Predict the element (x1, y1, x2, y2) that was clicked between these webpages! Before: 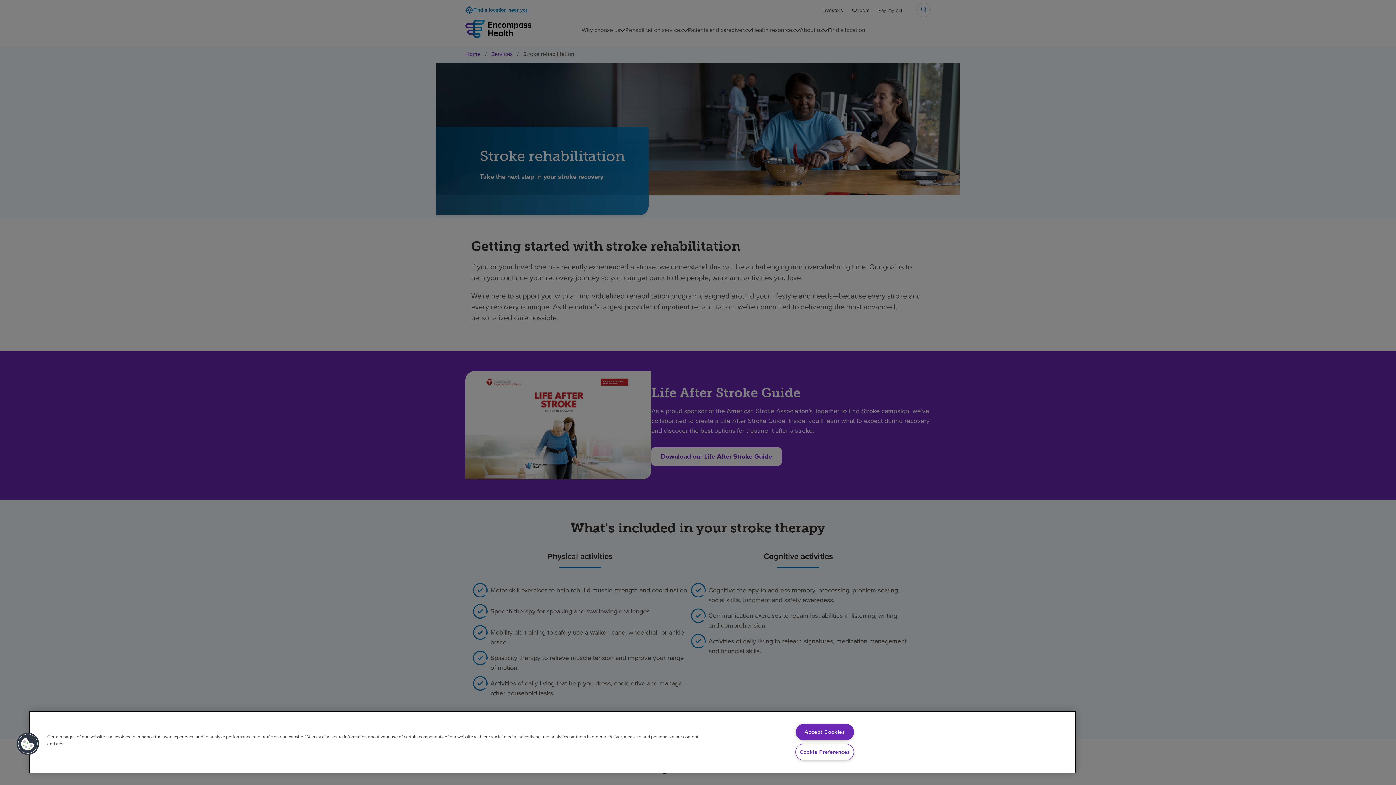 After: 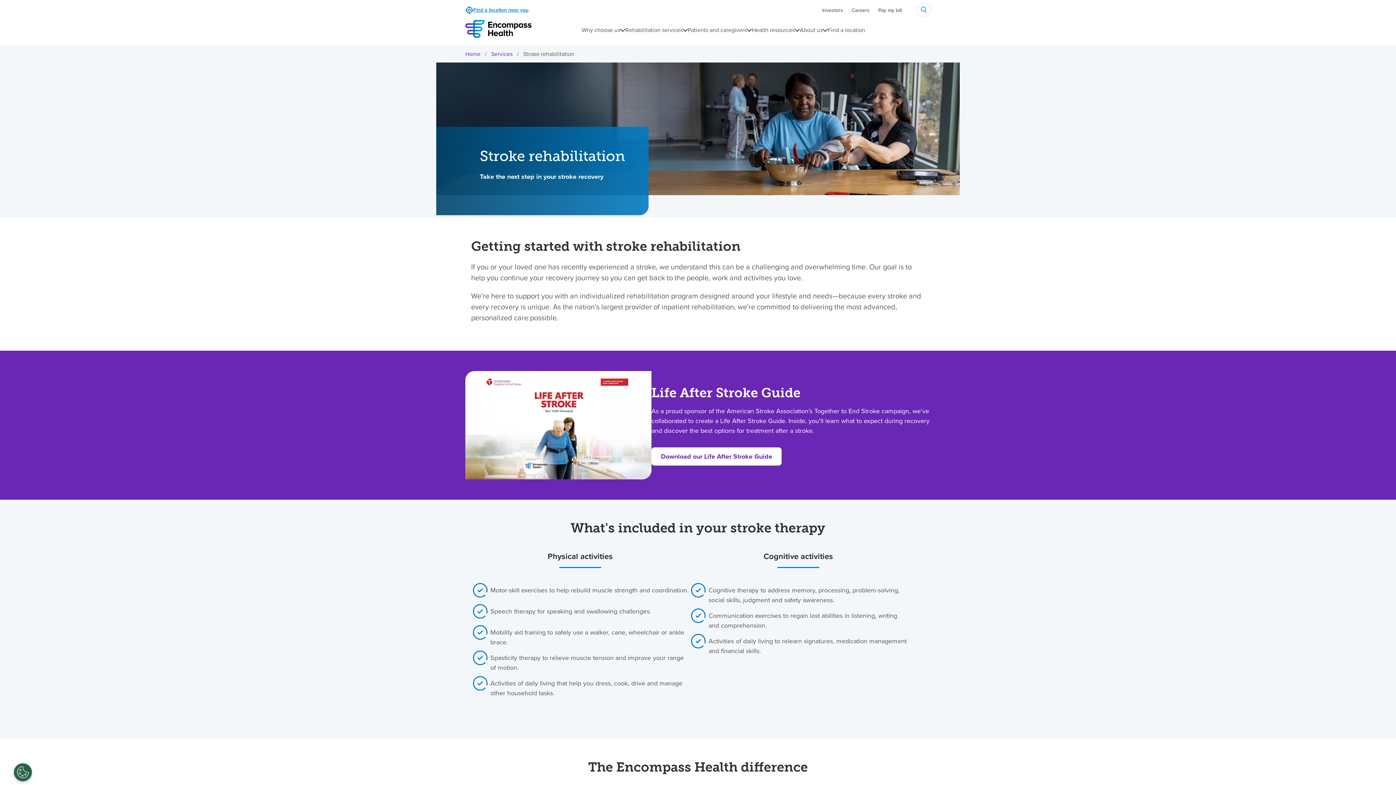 Action: label: Accept Cookies bbox: (795, 724, 854, 740)